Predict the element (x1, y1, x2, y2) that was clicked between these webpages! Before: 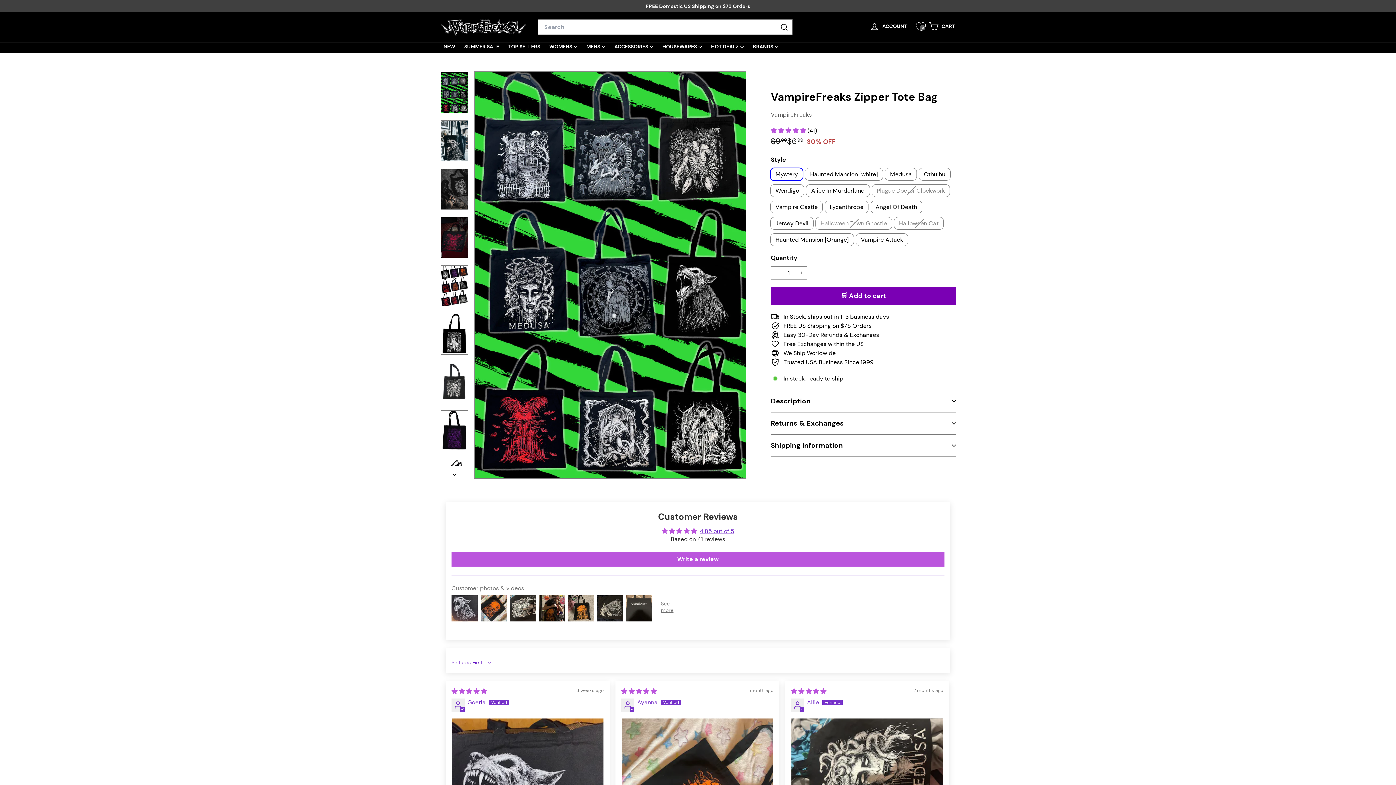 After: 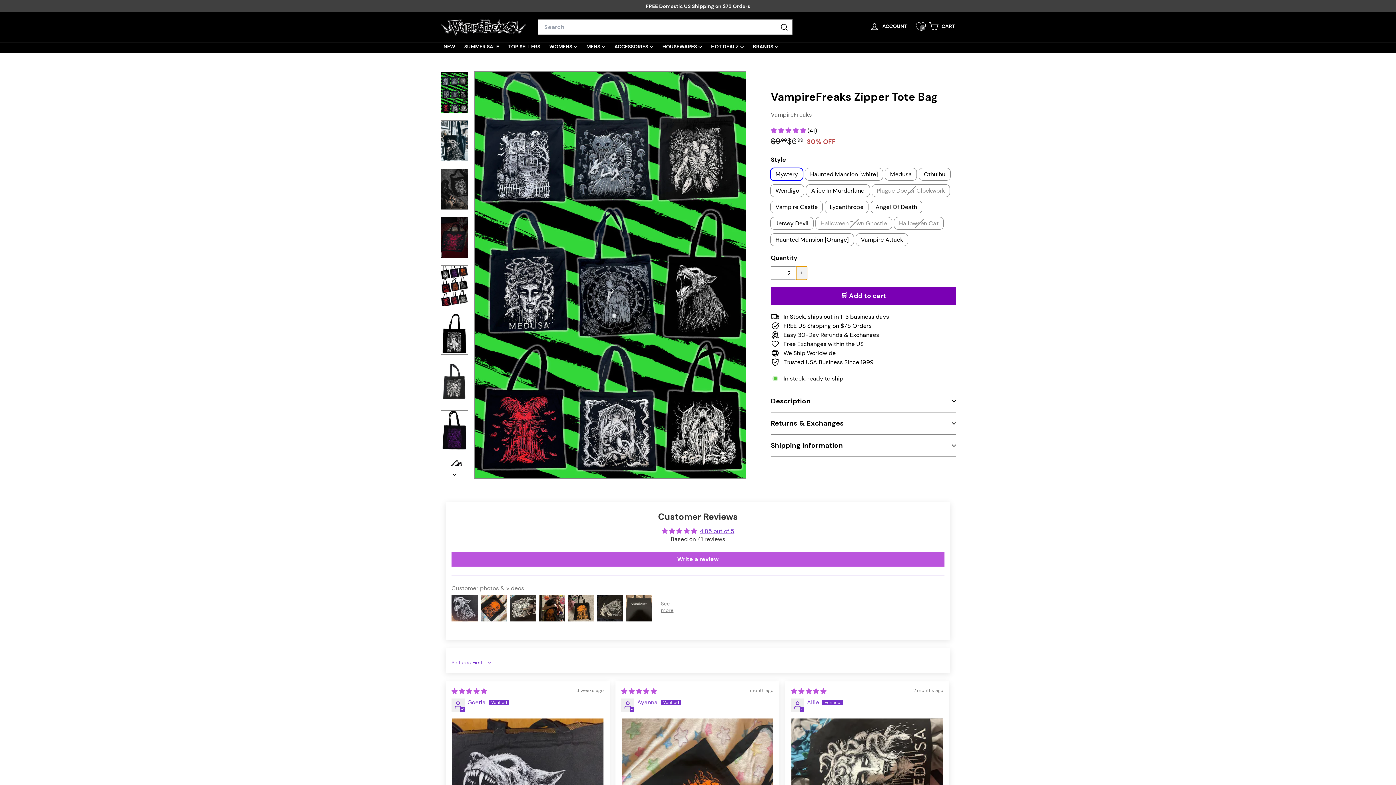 Action: bbox: (796, 266, 807, 279) label: 
      


Increase item quantity by one

